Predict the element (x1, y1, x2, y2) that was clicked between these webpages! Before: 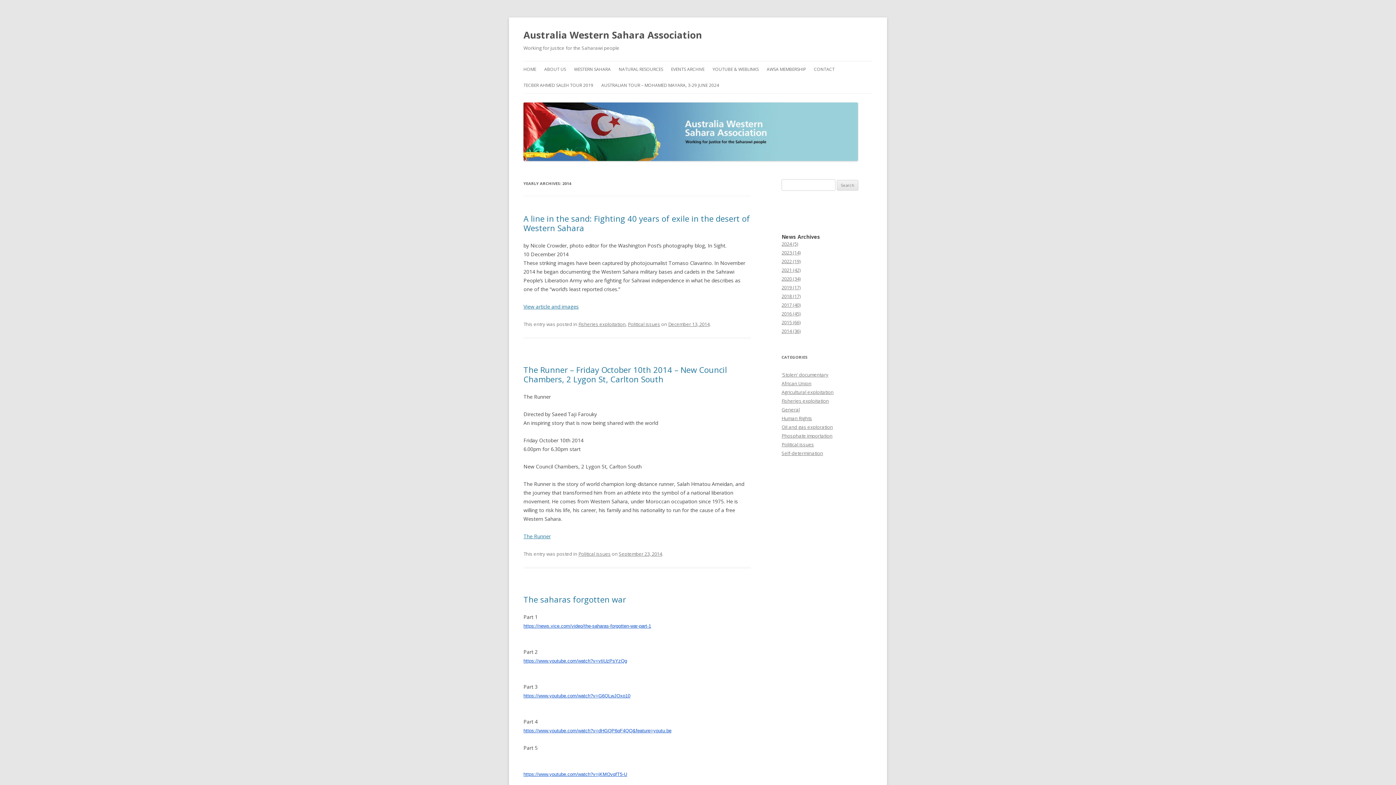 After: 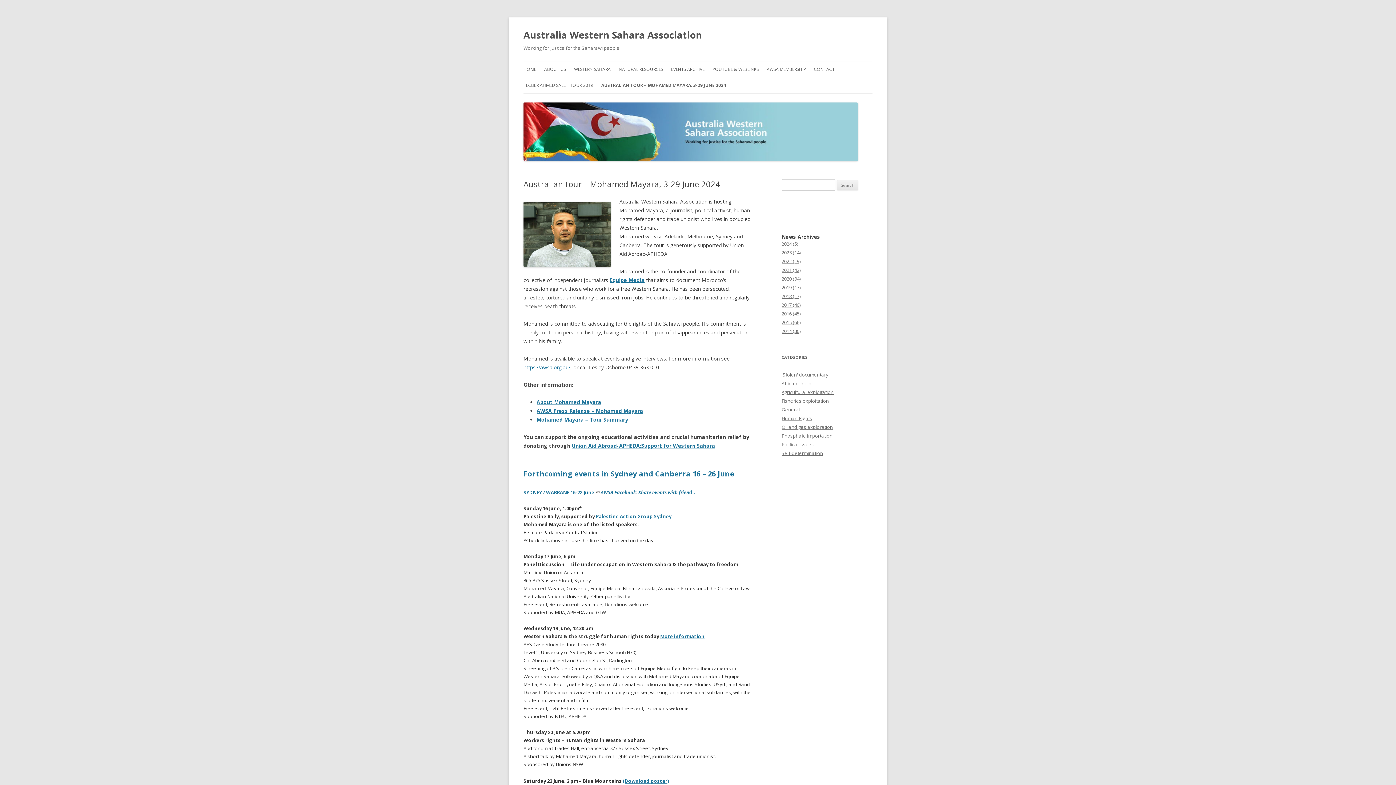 Action: label: AUSTRALIAN TOUR – MOHAMED MAYARA, 3-29 JUNE 2024 bbox: (601, 77, 719, 93)